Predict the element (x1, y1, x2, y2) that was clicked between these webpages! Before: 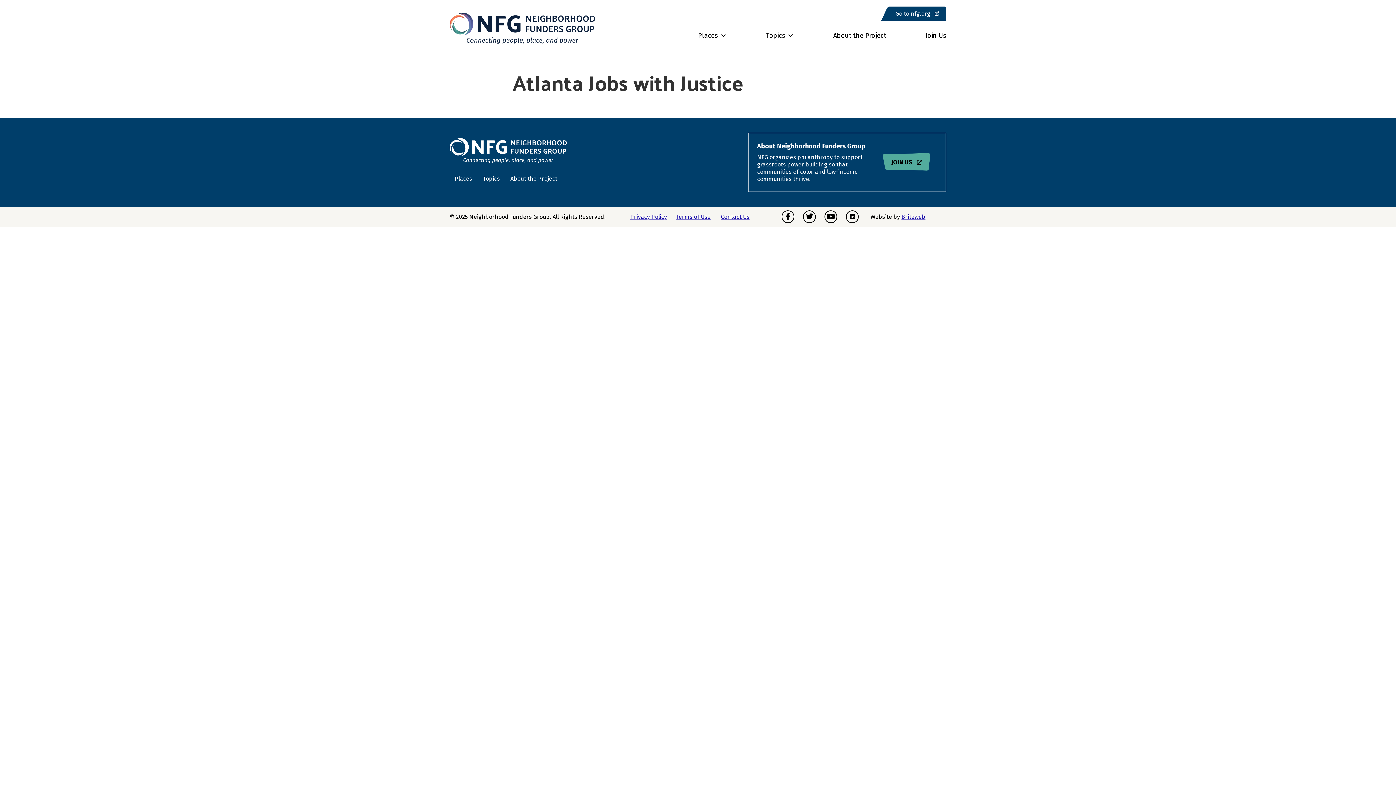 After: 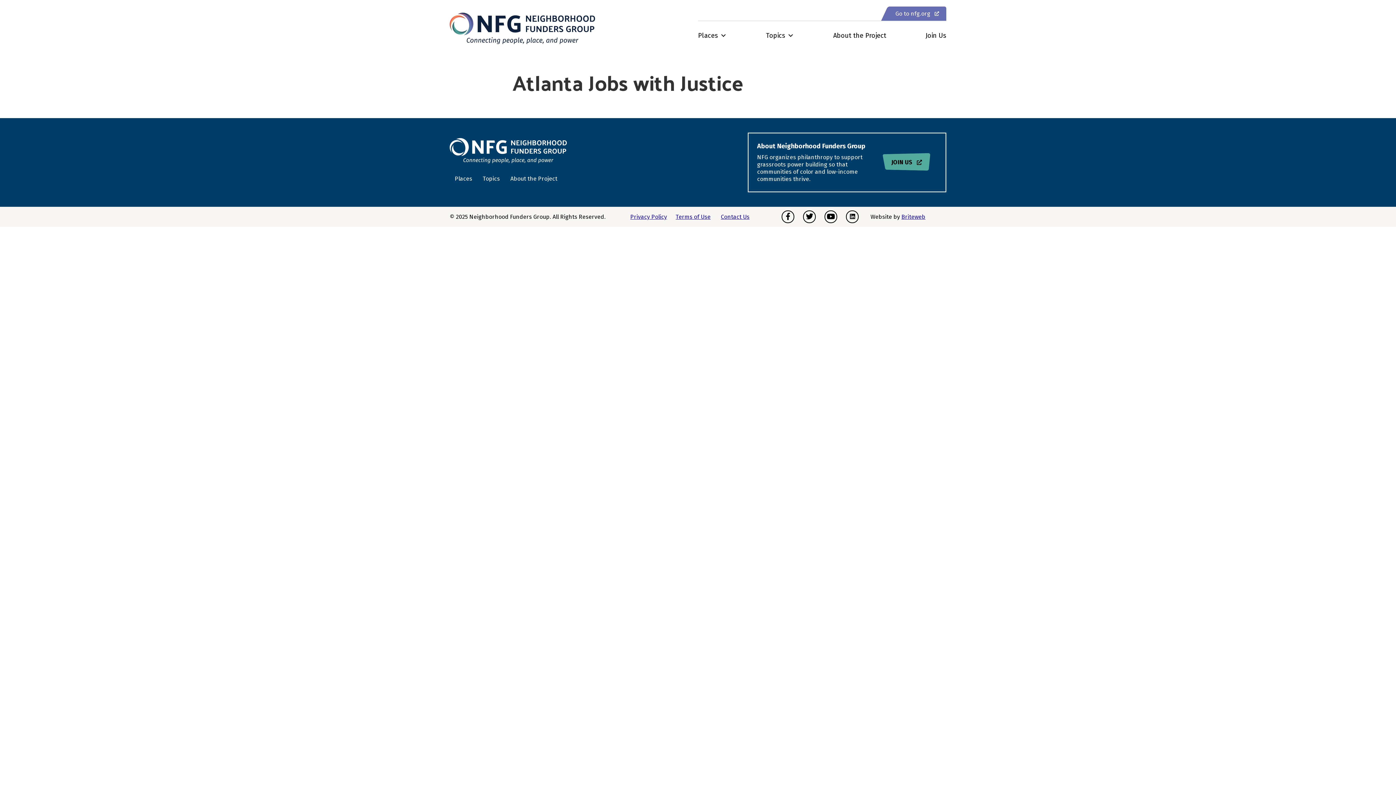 Action: label: Go to nfg.org  bbox: (888, 6, 946, 20)